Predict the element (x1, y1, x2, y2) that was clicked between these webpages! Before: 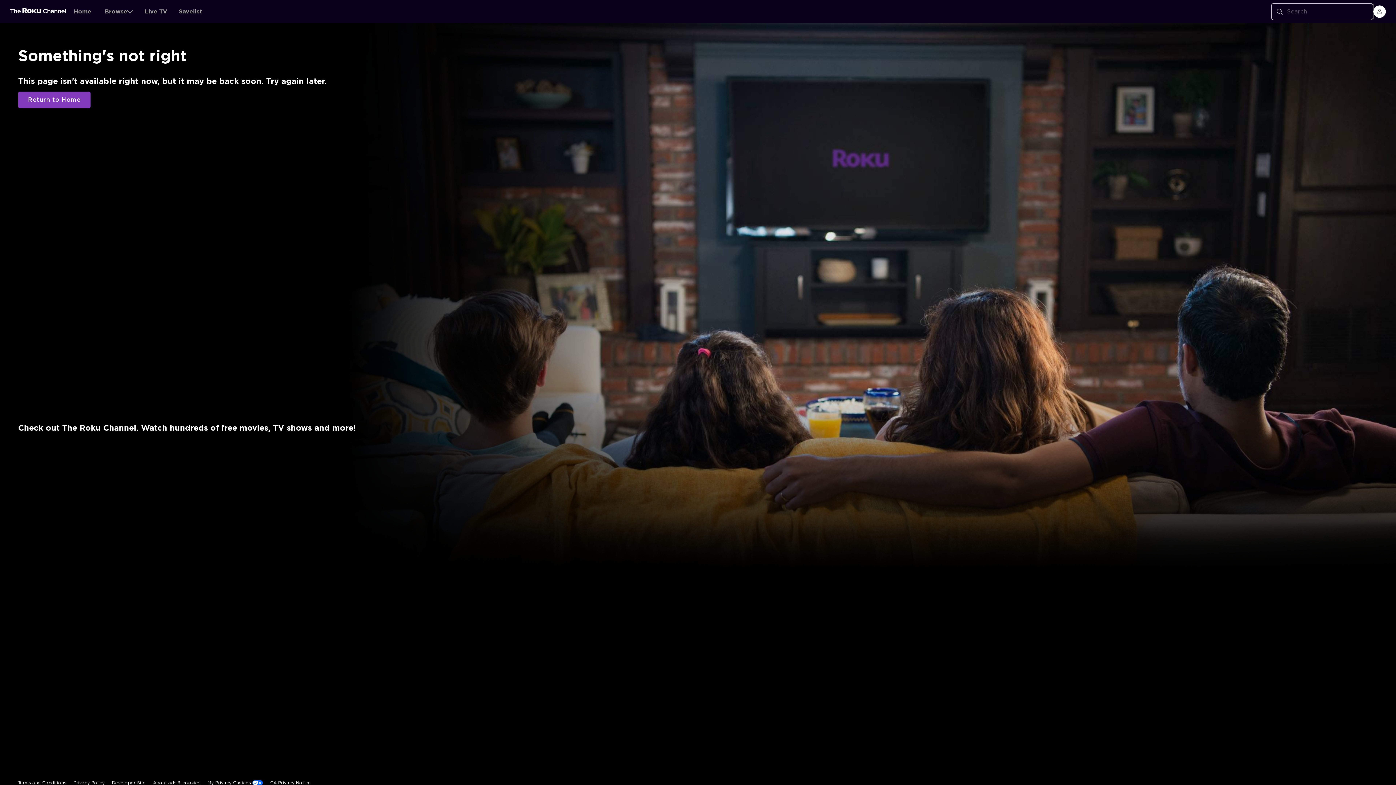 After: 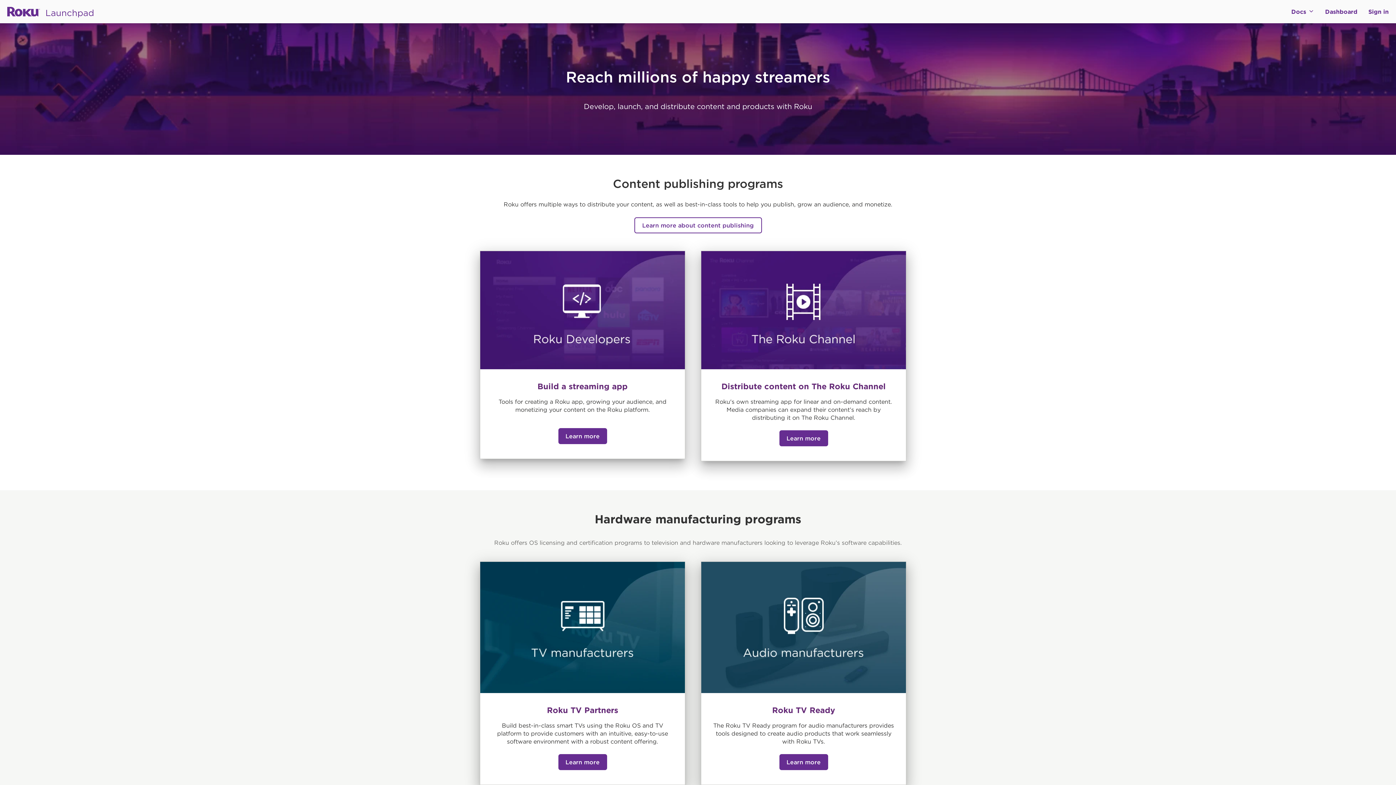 Action: label: Developer Site bbox: (112, 668, 145, 683)